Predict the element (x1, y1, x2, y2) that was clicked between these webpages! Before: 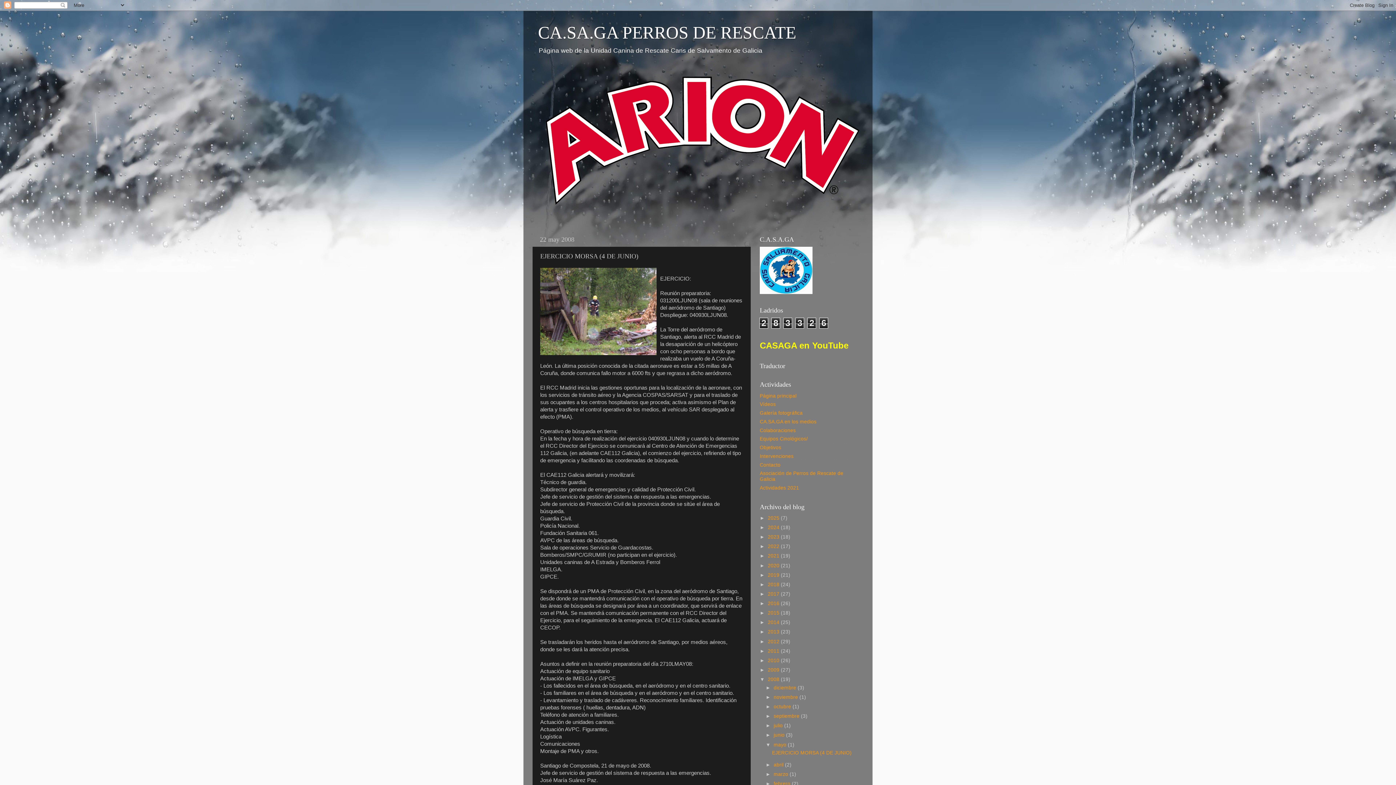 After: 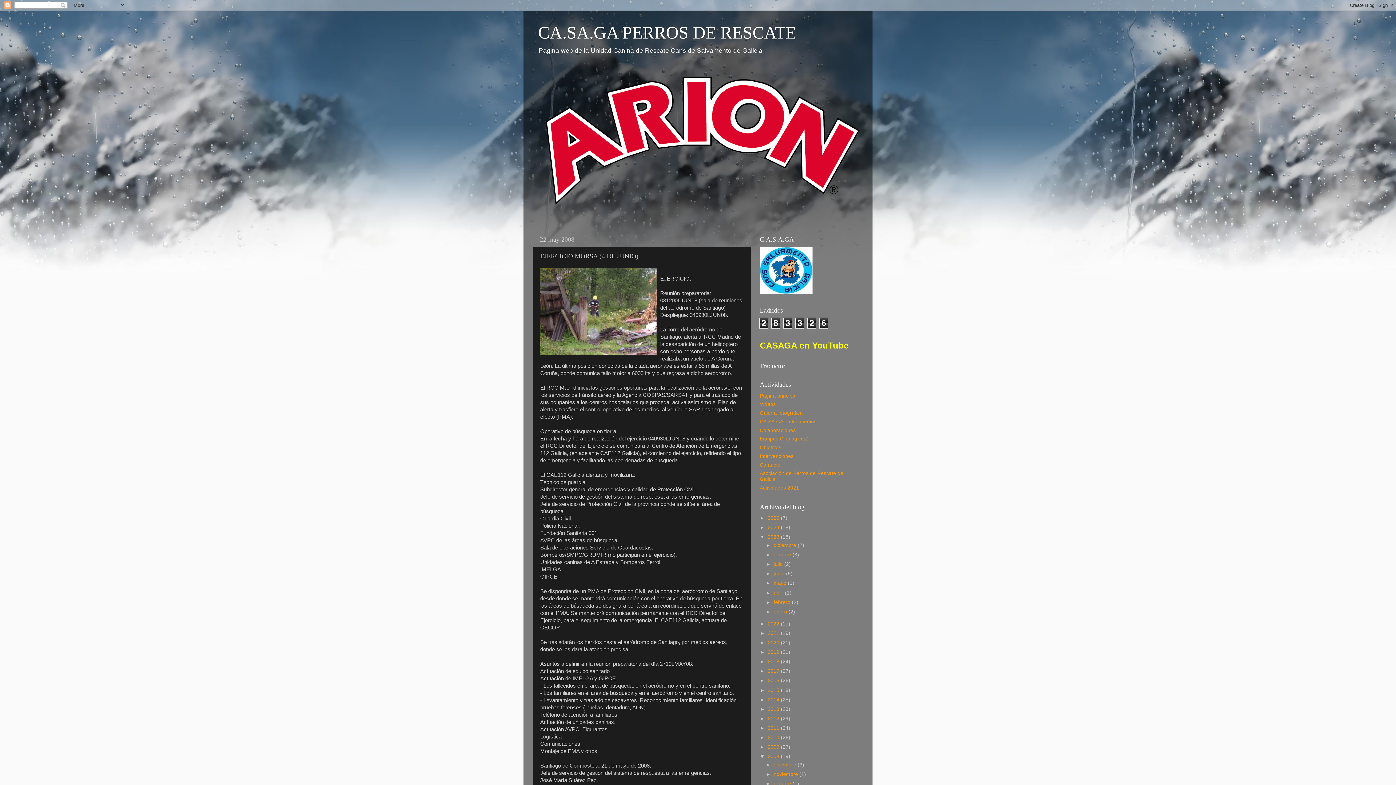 Action: label: ►   bbox: (760, 534, 768, 540)